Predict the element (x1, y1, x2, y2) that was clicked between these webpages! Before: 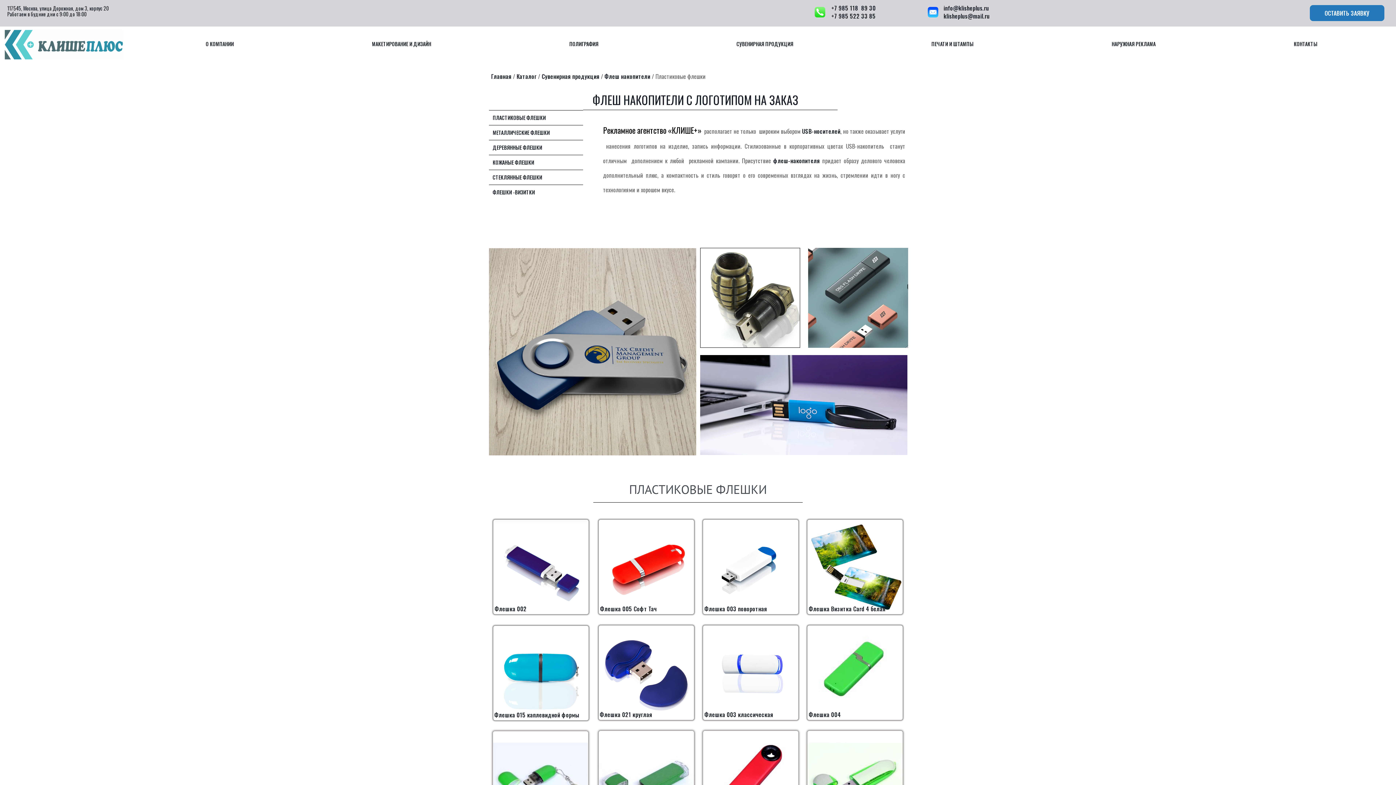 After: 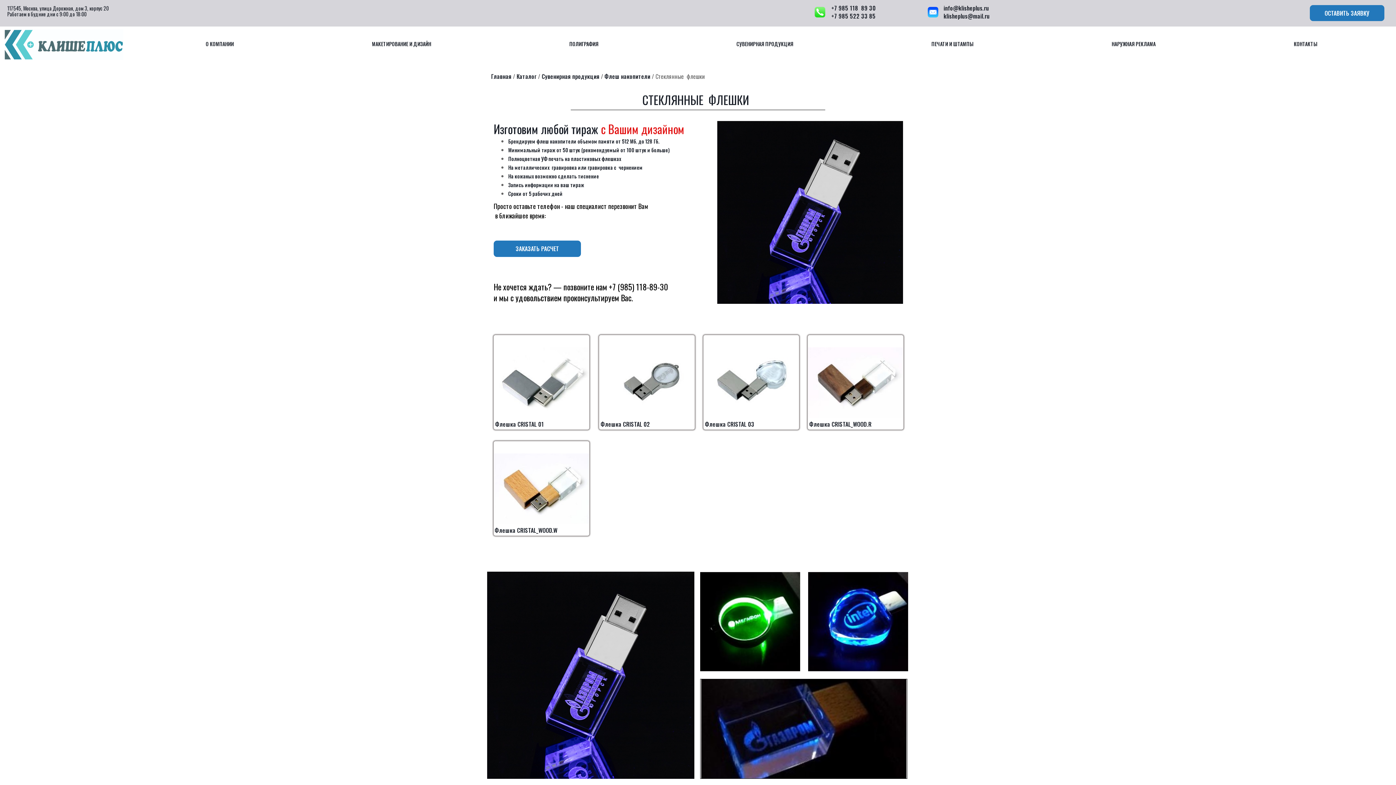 Action: bbox: (489, 170, 583, 184) label: СТЕКЛЯННЫЕ ФЛЕШКИ